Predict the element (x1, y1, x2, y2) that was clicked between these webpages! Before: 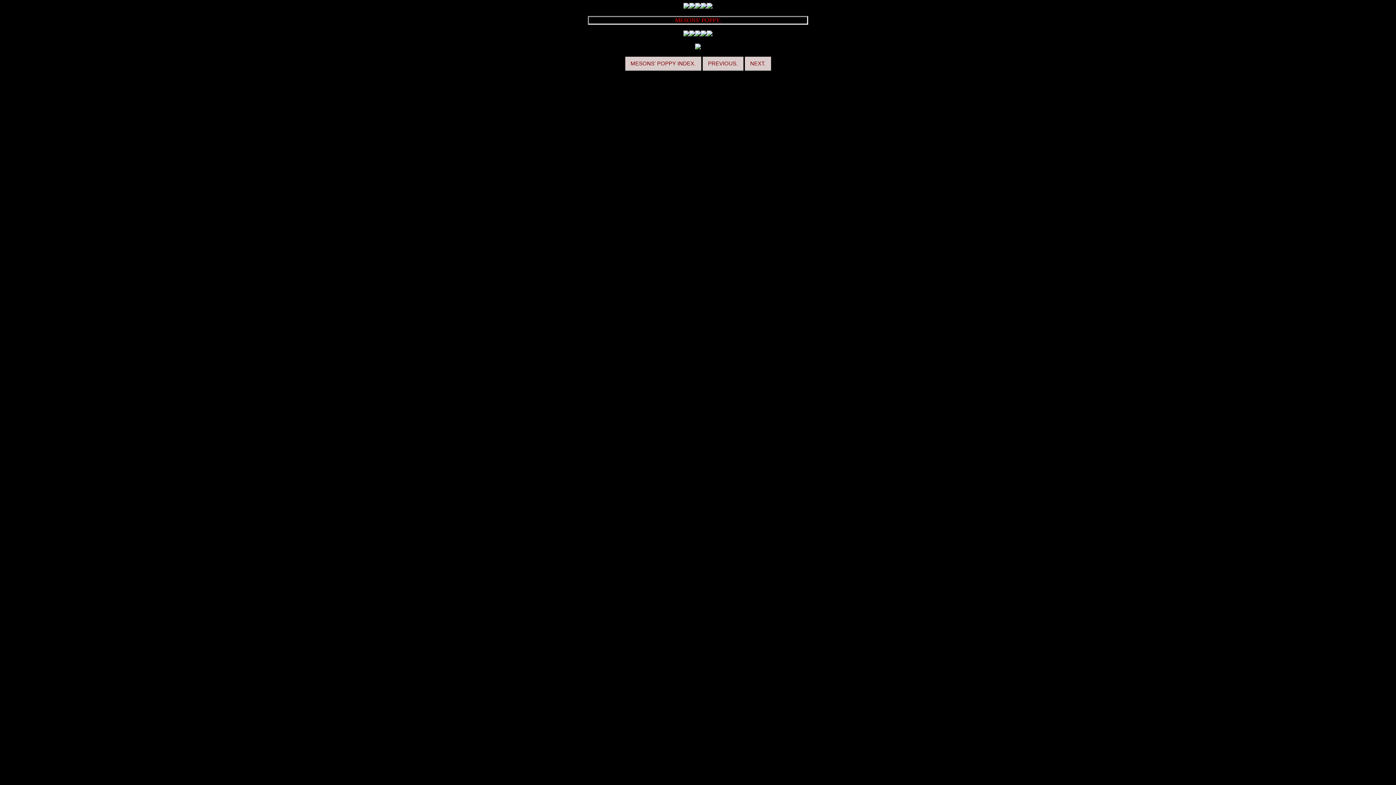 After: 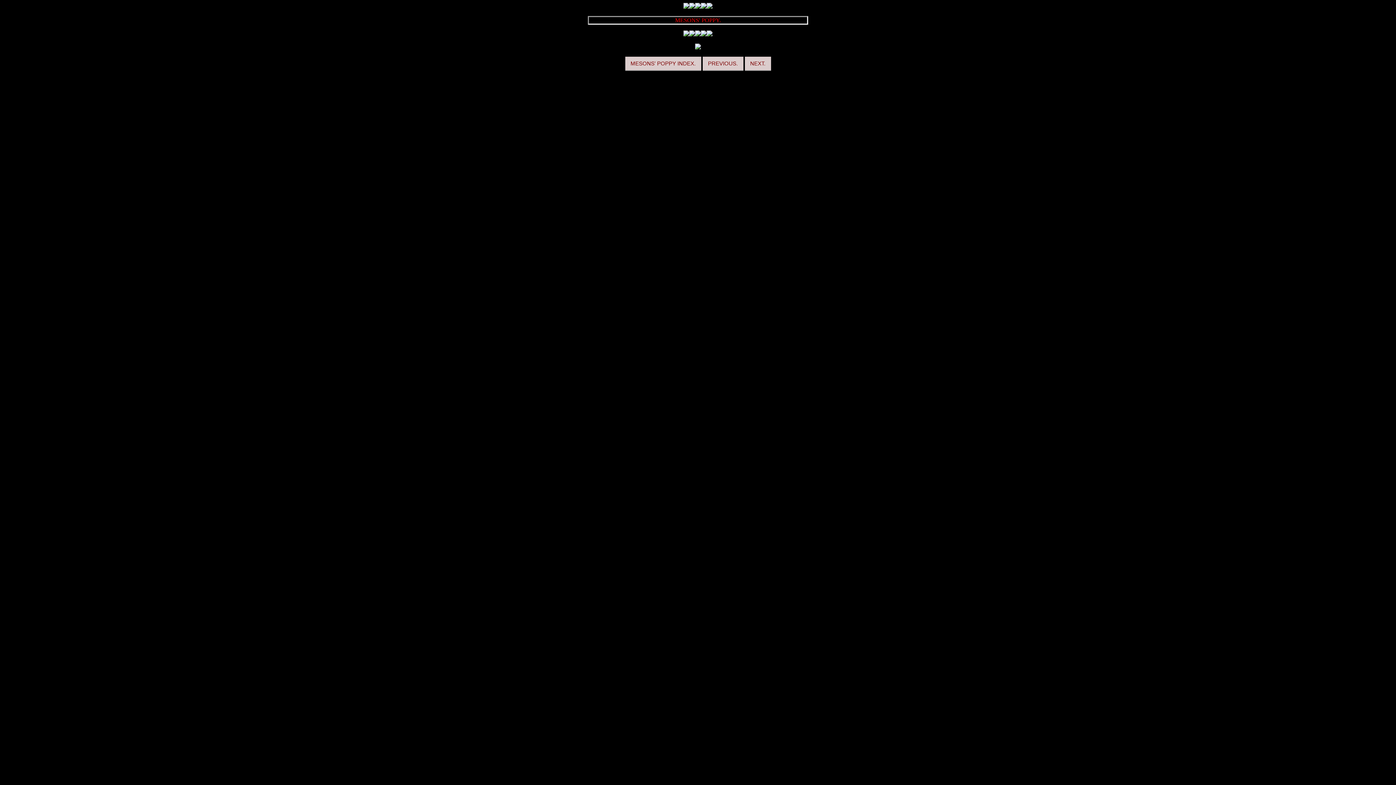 Action: bbox: (702, 56, 743, 70) label: PREVIOUS.